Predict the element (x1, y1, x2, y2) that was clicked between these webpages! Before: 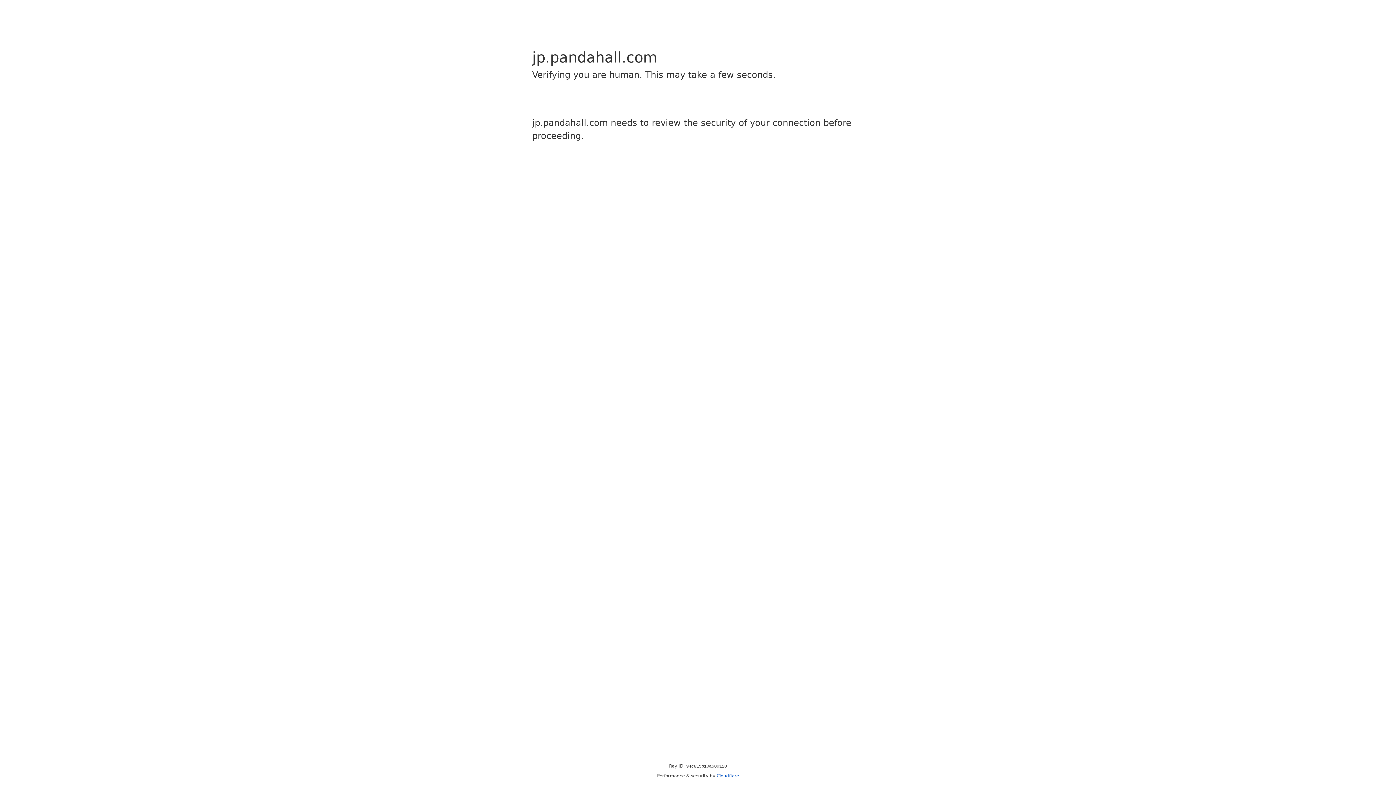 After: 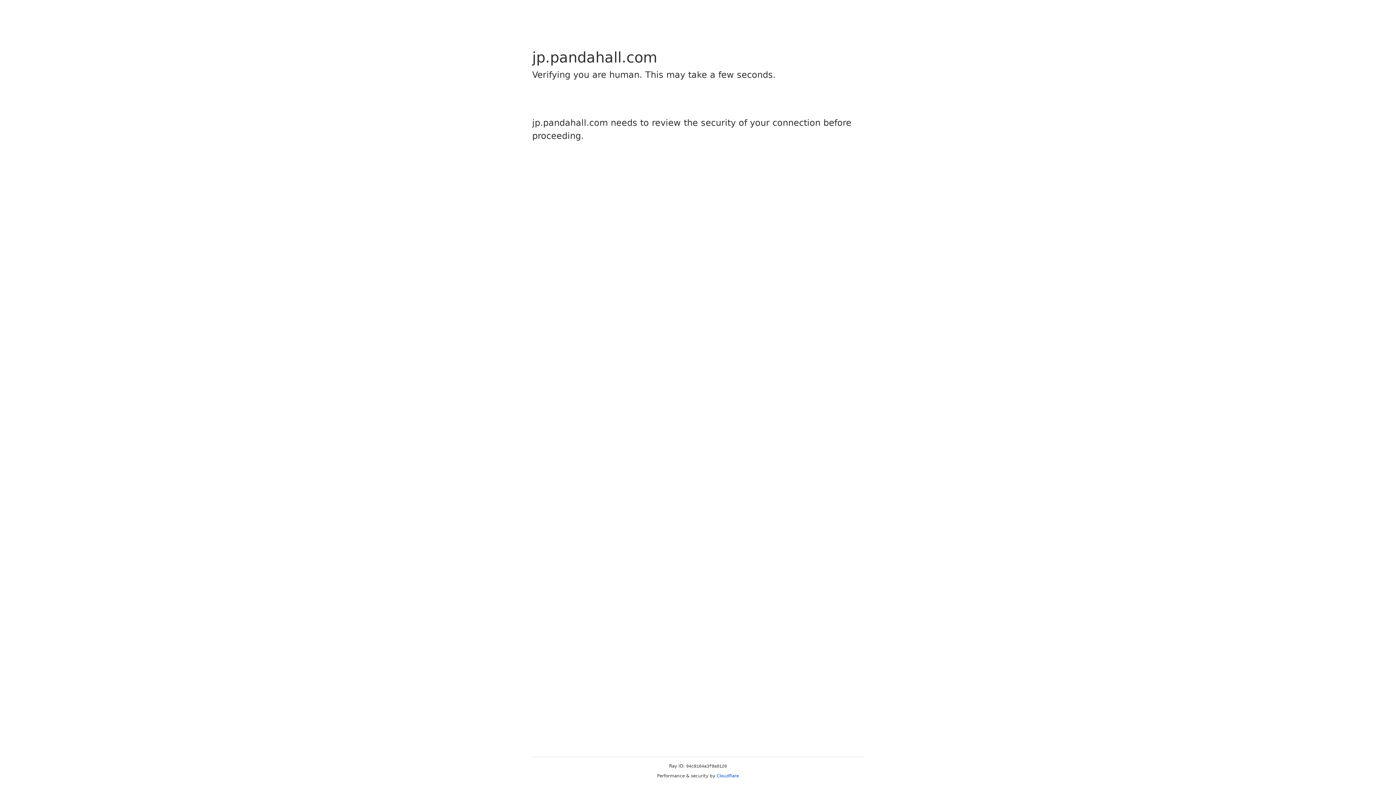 Action: label: Cloudflare bbox: (716, 773, 739, 778)